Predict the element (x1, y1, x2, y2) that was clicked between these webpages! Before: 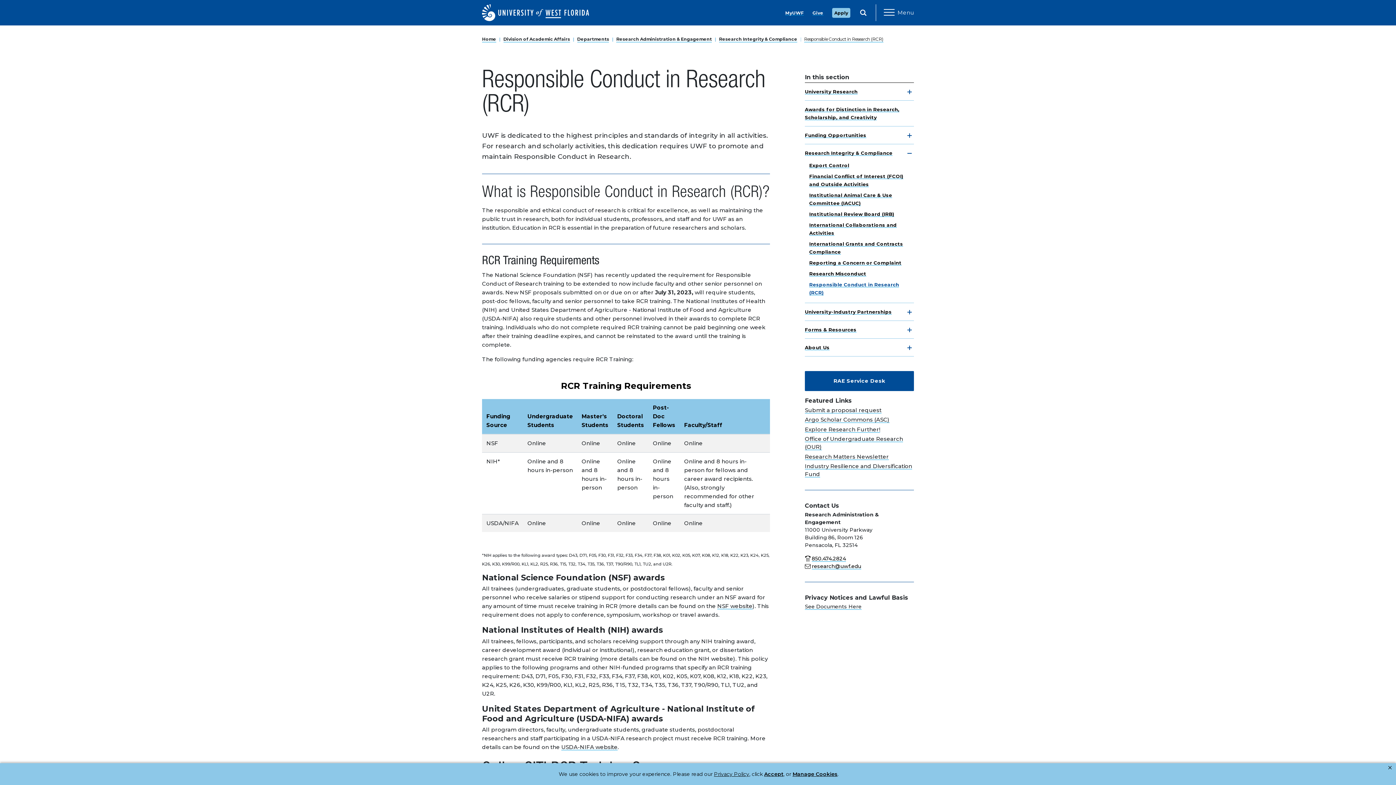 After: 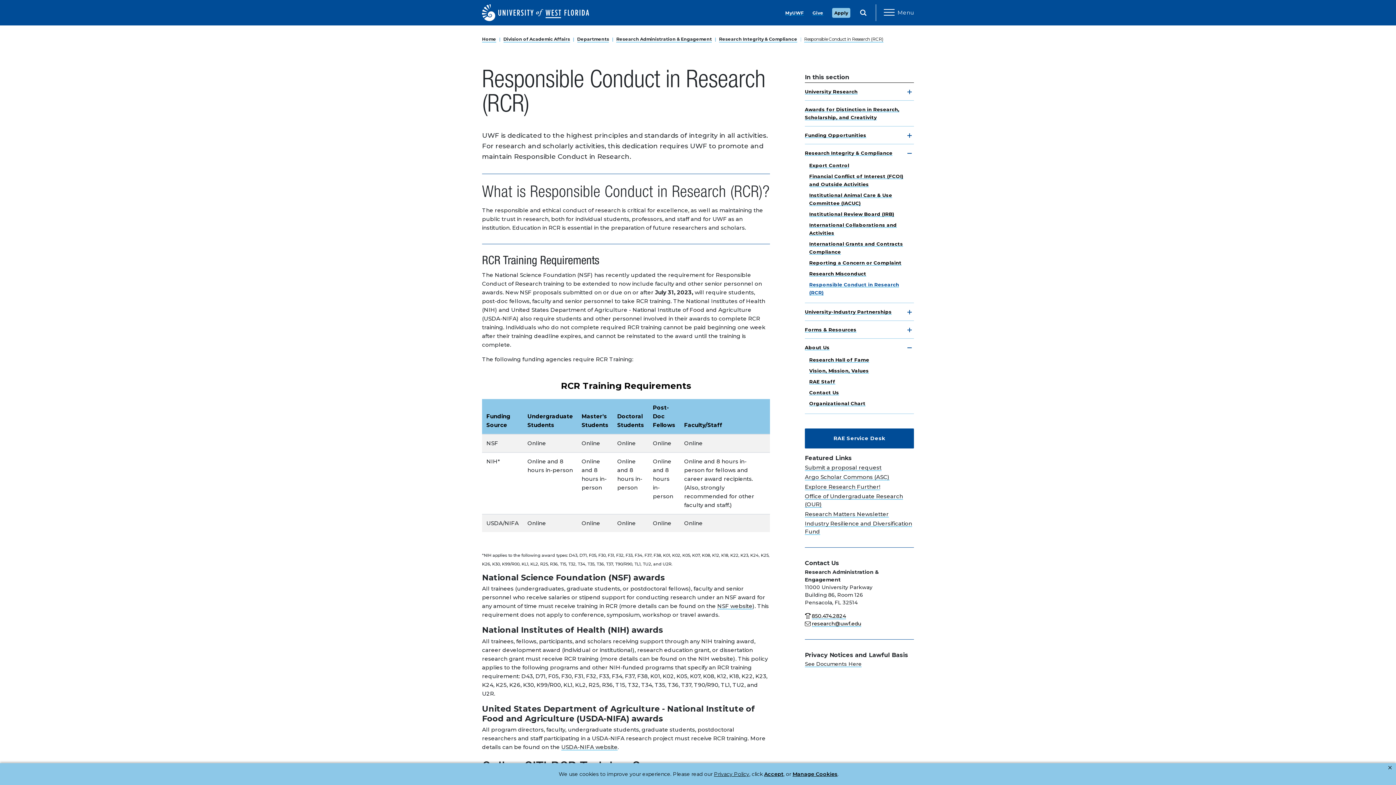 Action: label: toggle navigation bbox: (907, 347, 912, 348)